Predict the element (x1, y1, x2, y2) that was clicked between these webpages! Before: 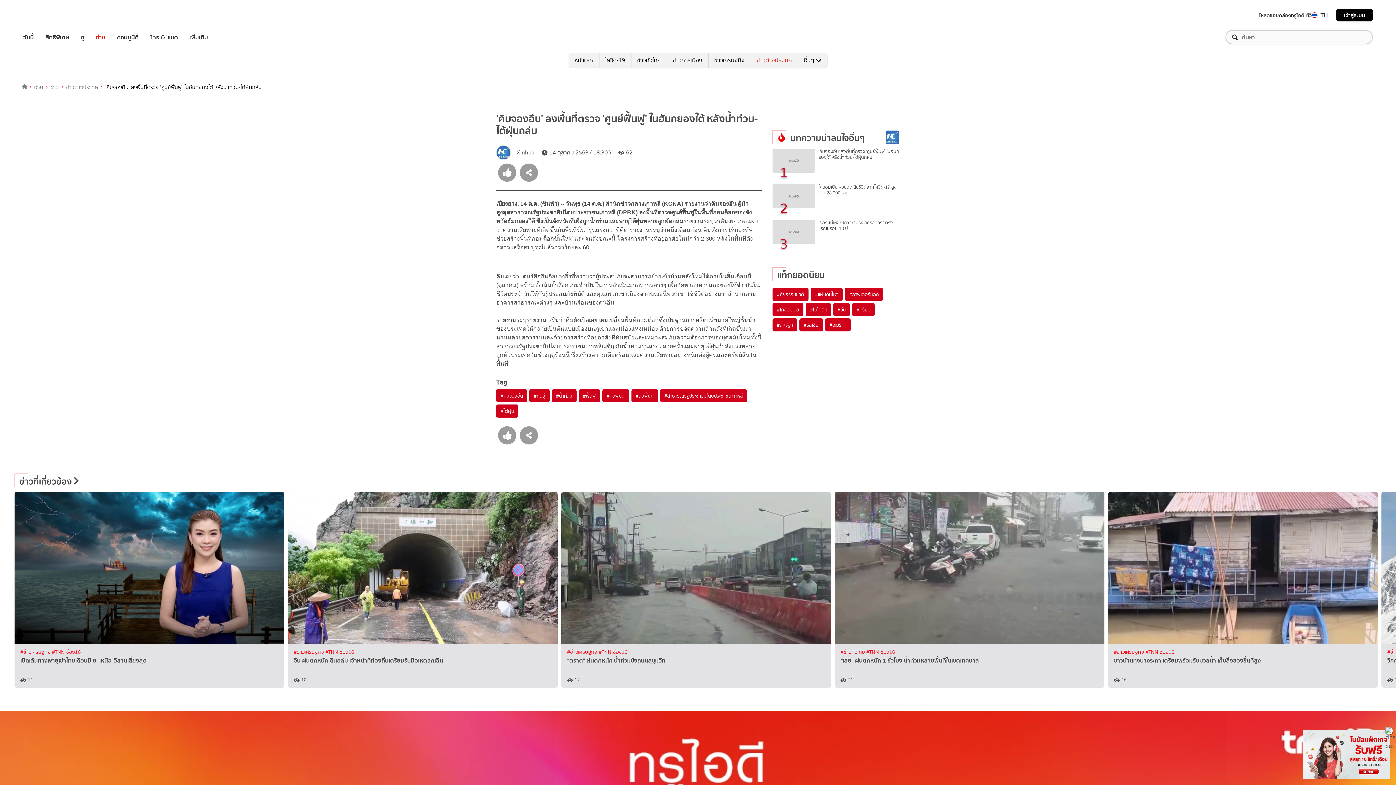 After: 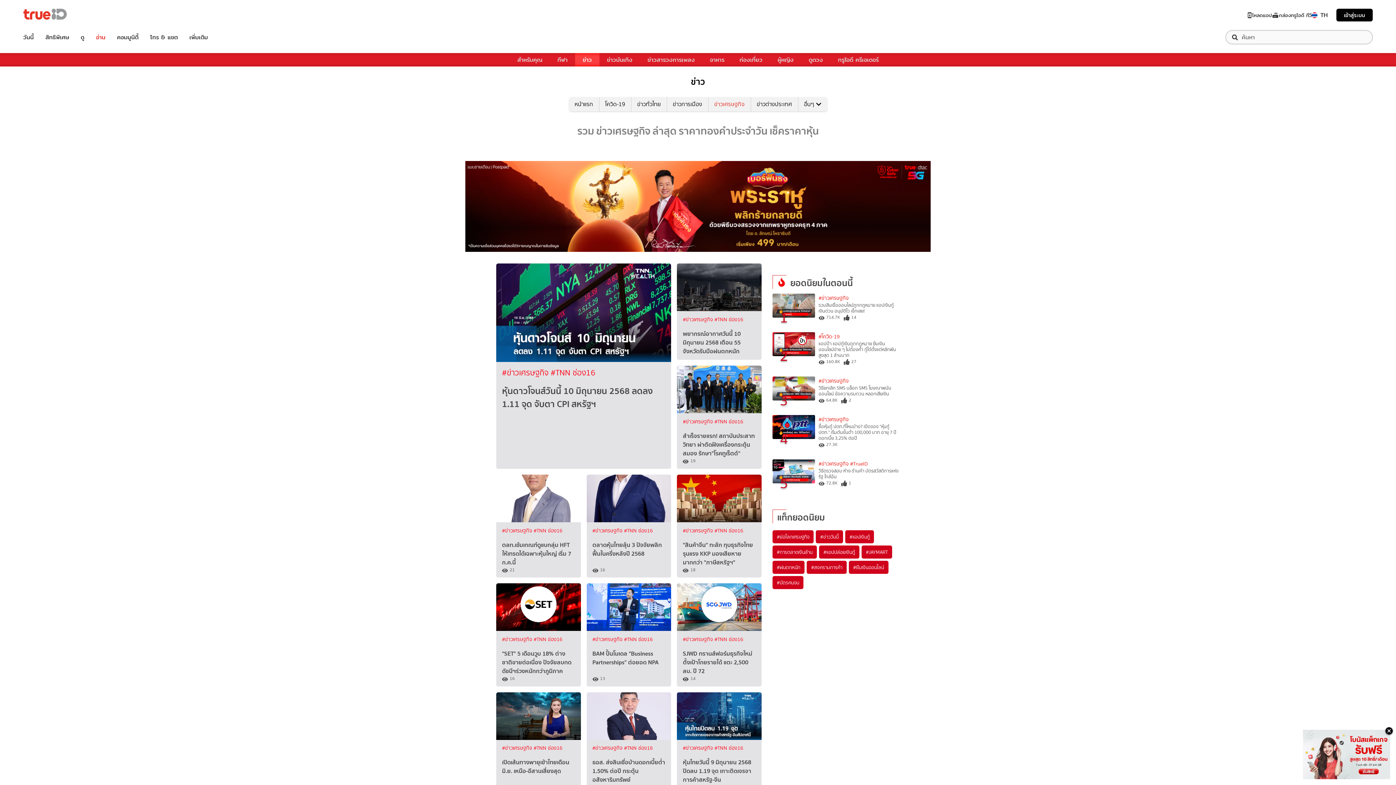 Action: bbox: (293, 648, 325, 656) label: #ข่าวเศรษฐกิจ 